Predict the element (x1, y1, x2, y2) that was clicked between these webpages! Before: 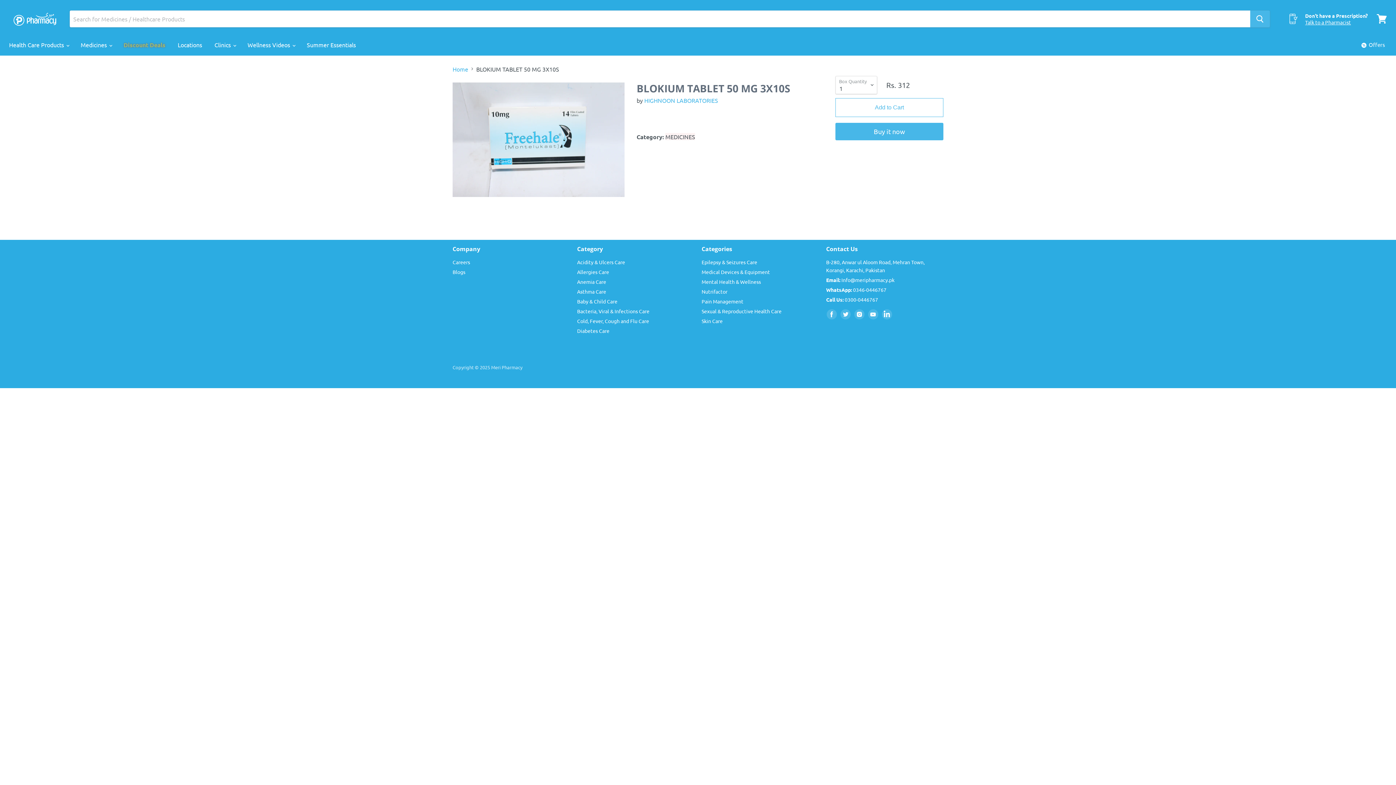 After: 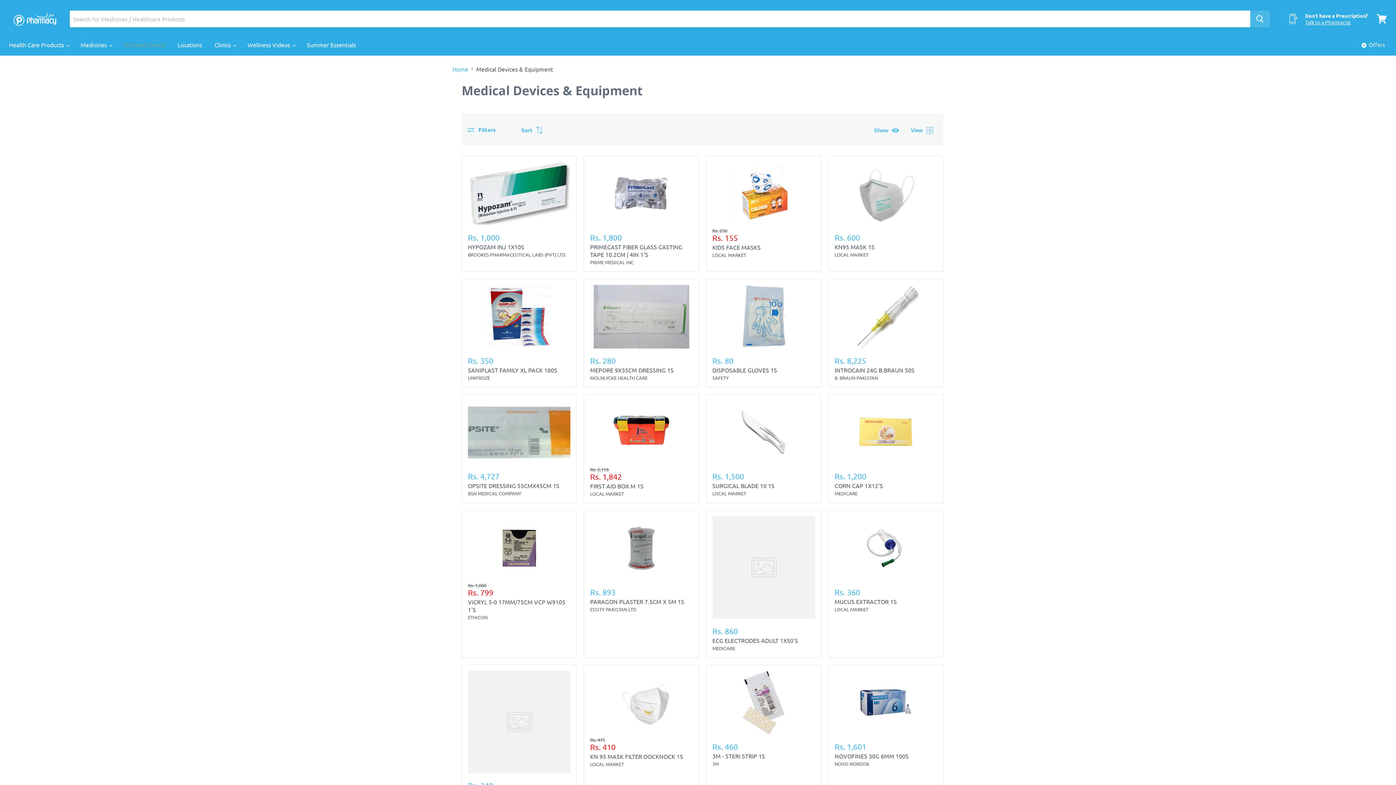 Action: label: Medical Devices & Equipment bbox: (701, 268, 770, 275)